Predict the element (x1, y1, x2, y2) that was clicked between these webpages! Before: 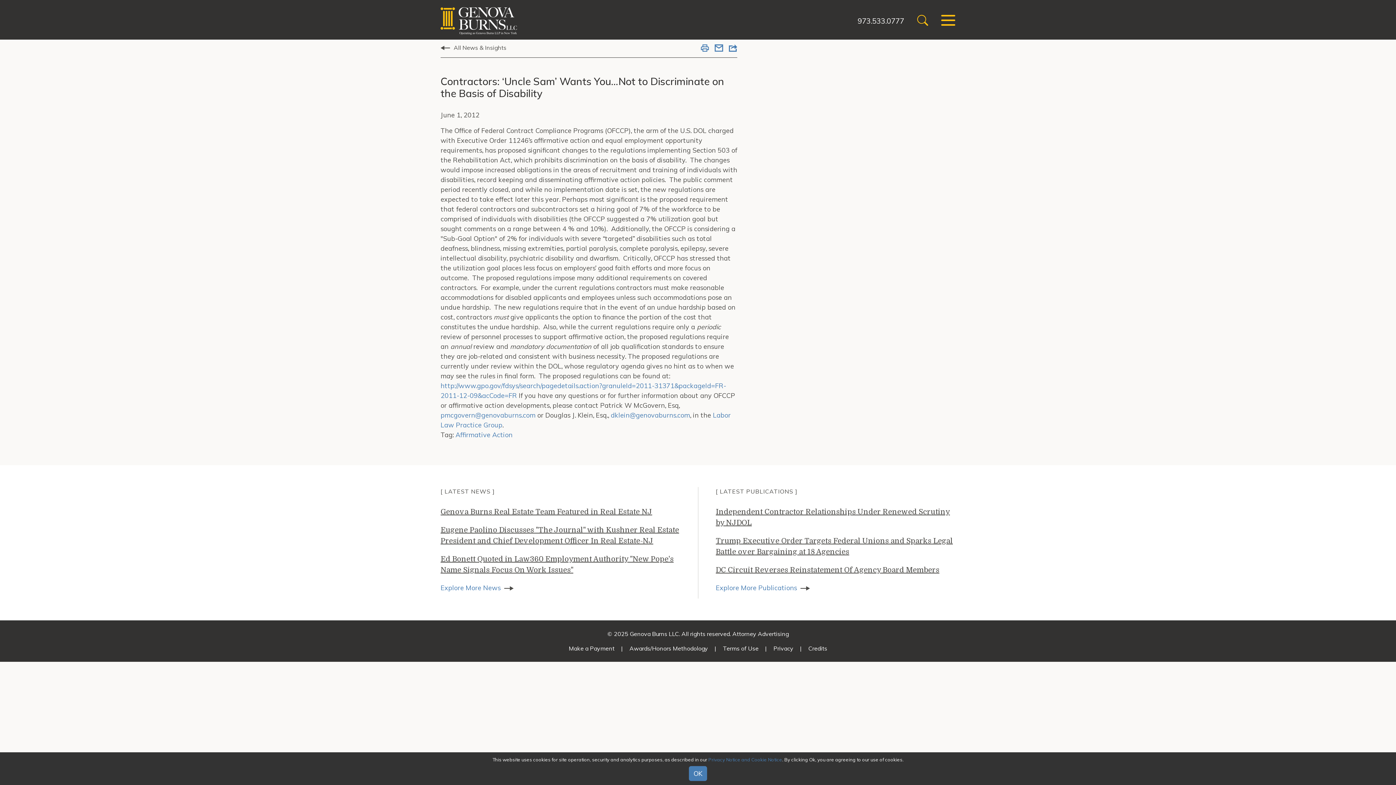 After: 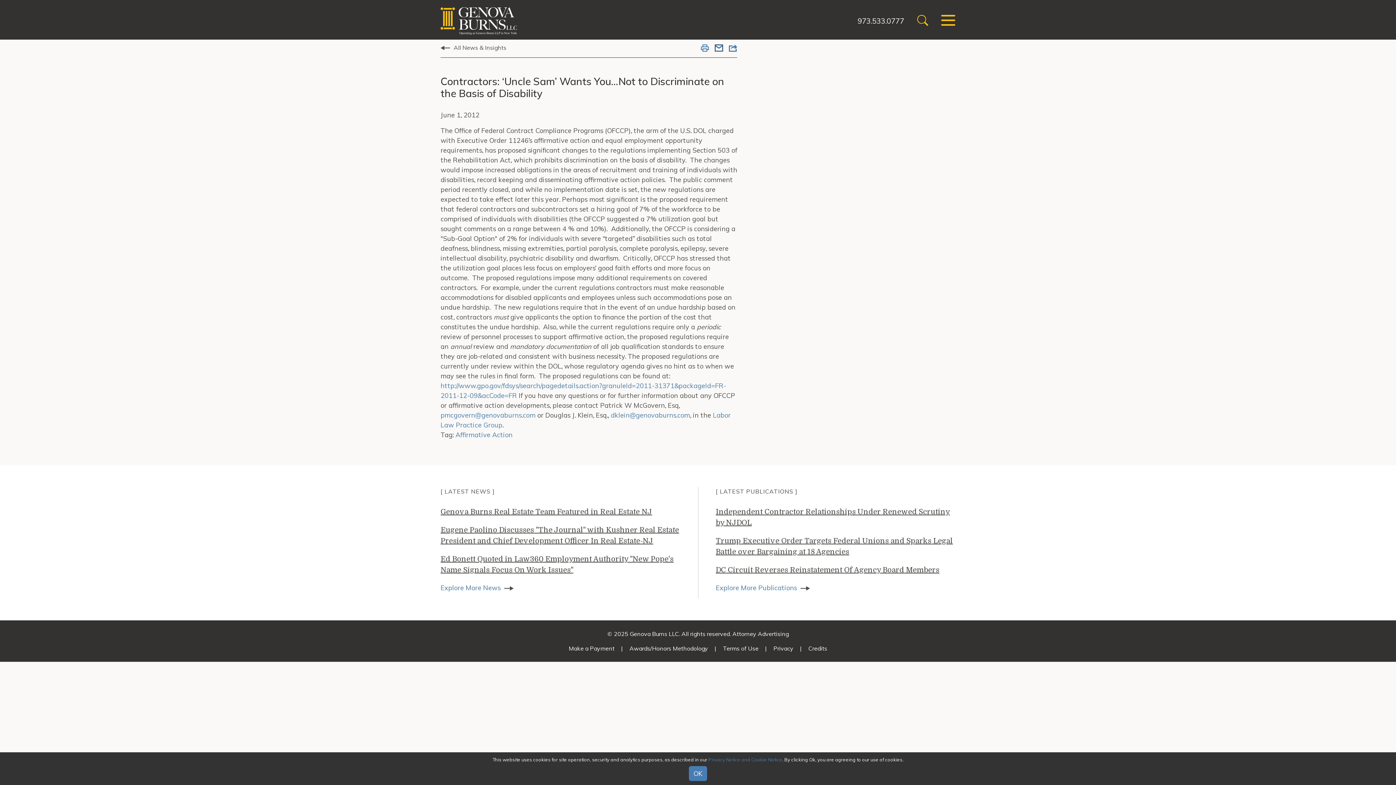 Action: bbox: (714, 43, 723, 54)